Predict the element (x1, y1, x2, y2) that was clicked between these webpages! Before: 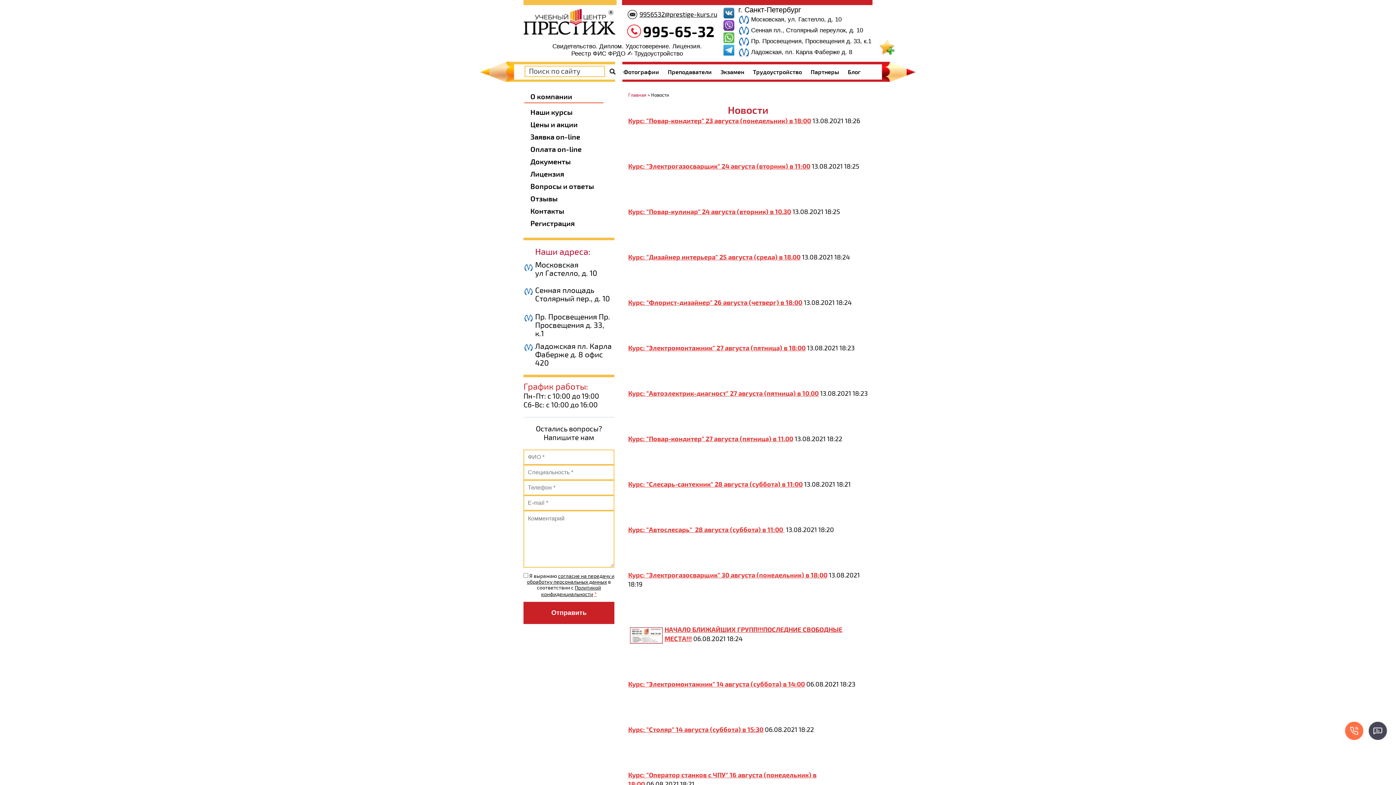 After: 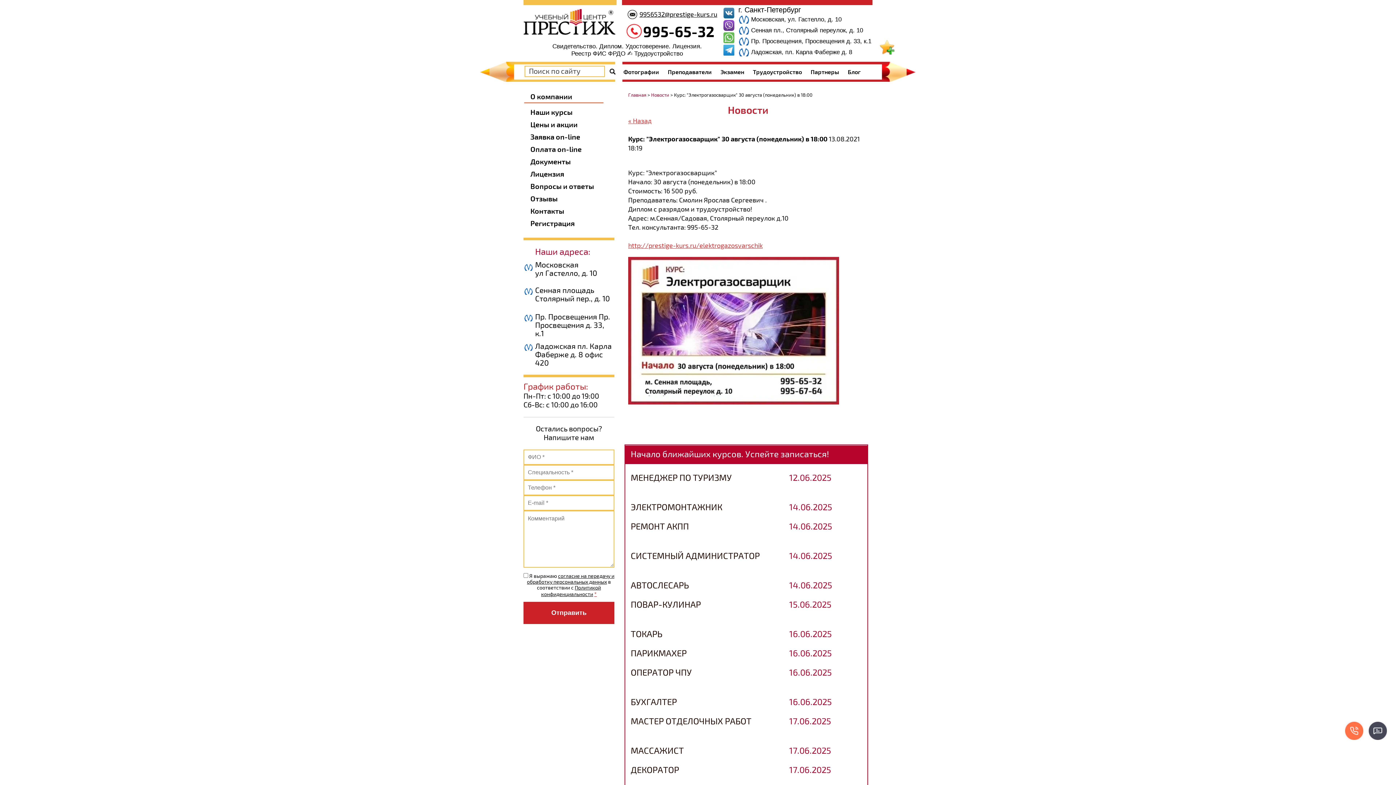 Action: bbox: (628, 571, 827, 580) label: Курс: "Электрогазосварщик" 30 августа (понедельник) в 18:00